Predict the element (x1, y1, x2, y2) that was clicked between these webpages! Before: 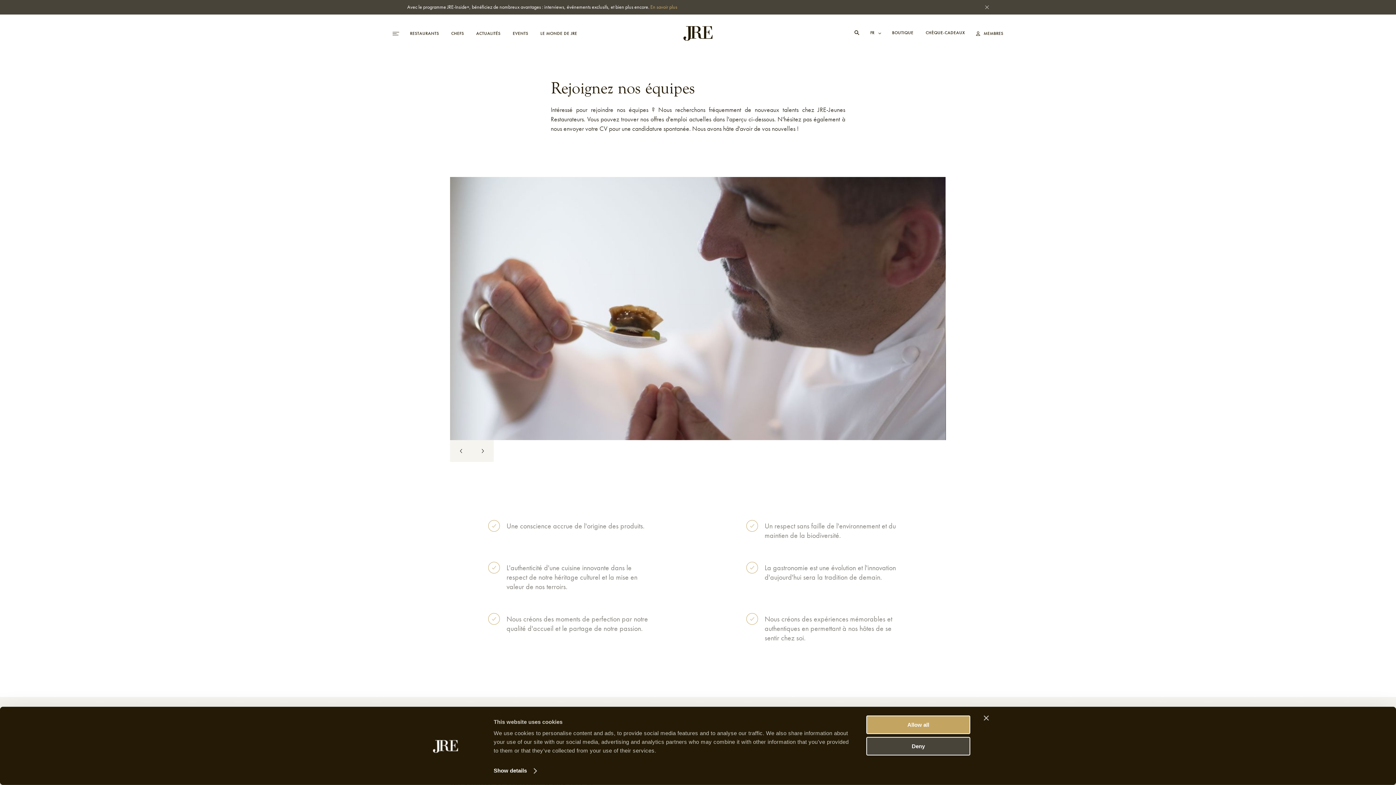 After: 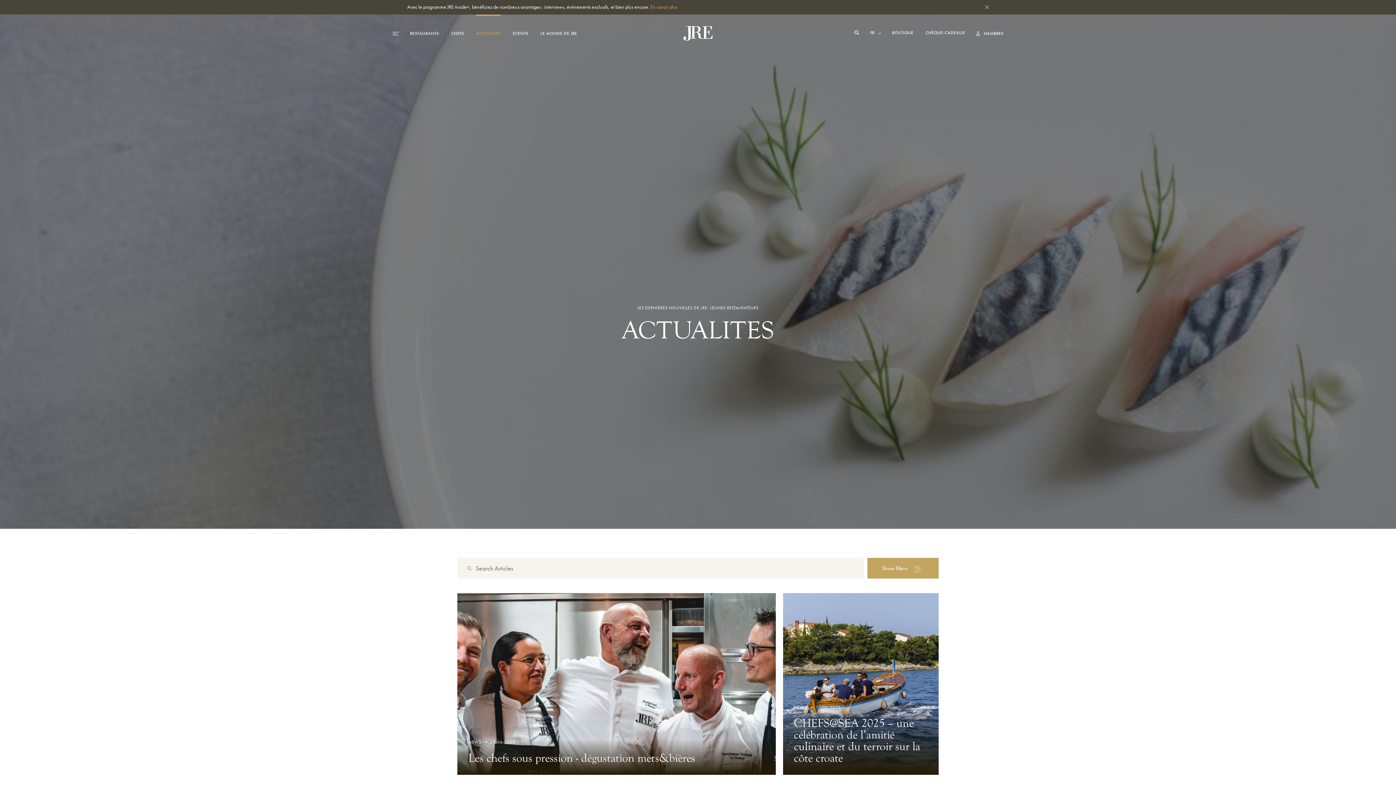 Action: bbox: (476, 30, 500, 36) label: ACTUALITÉS